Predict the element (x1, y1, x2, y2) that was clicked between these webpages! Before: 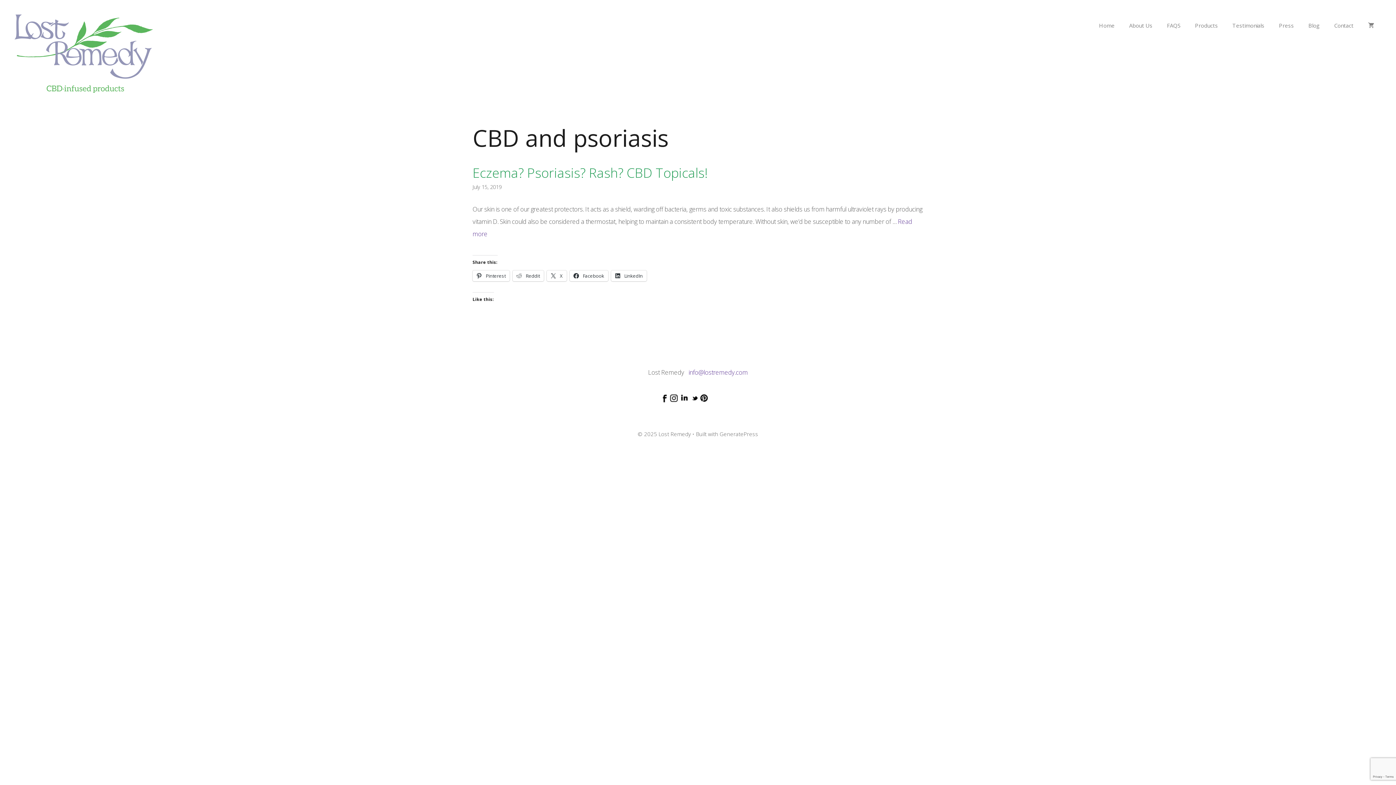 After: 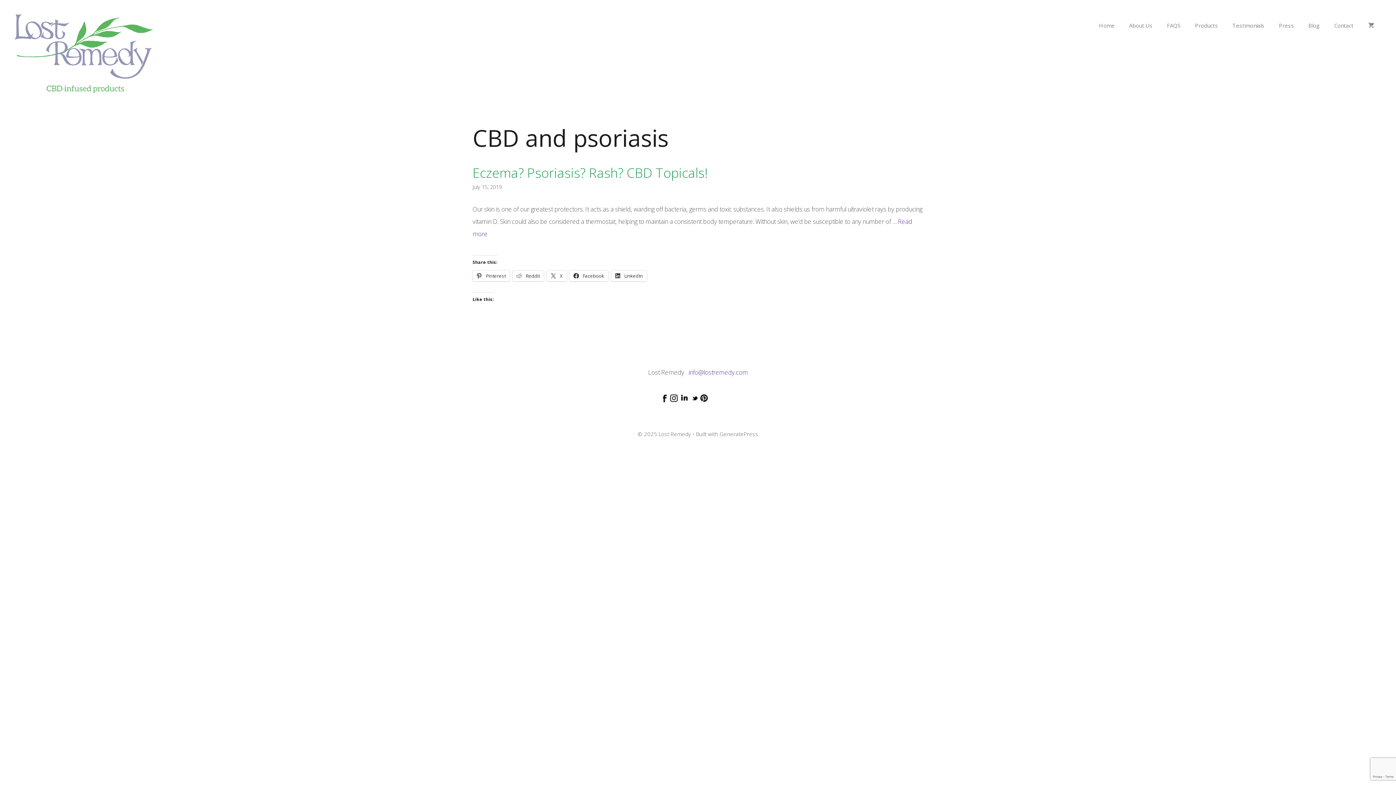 Action: bbox: (699, 396, 708, 404)